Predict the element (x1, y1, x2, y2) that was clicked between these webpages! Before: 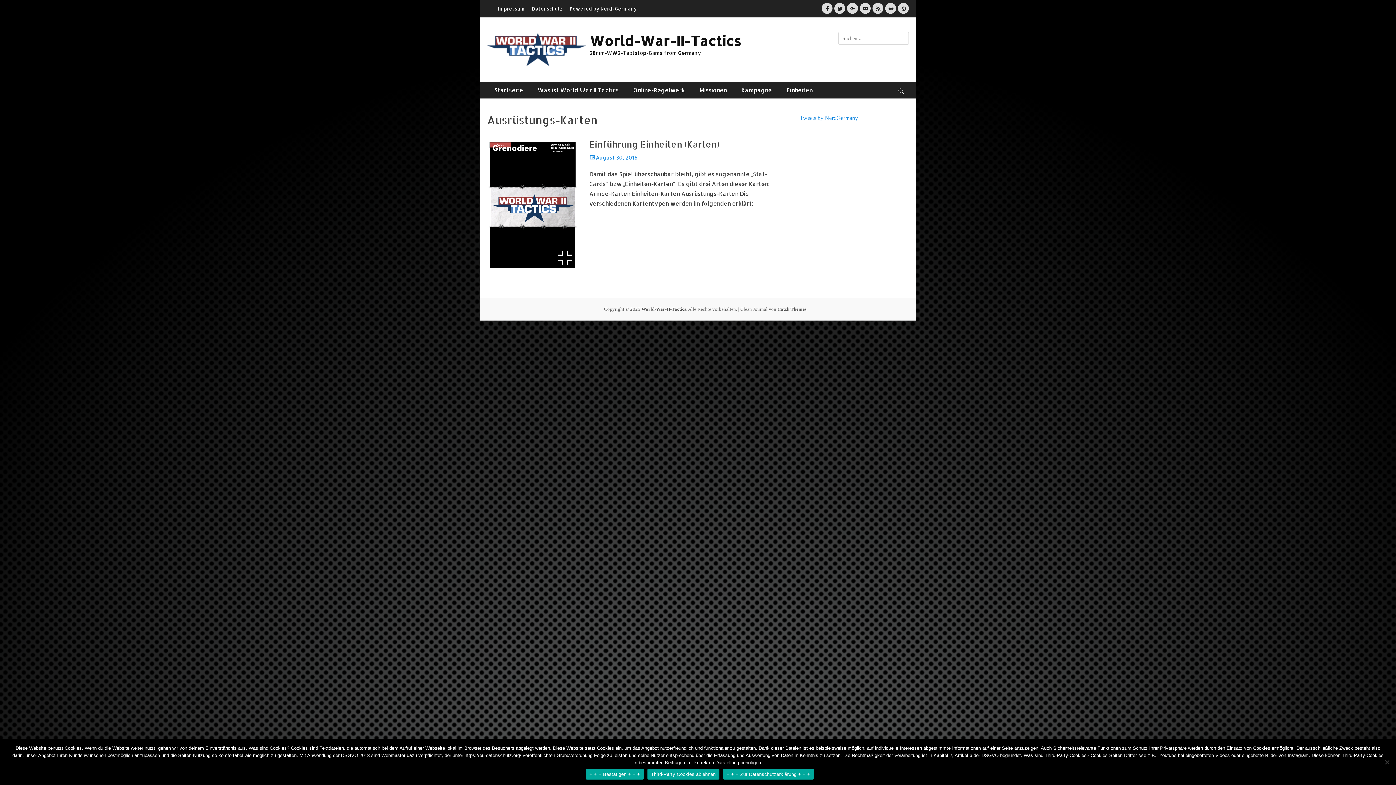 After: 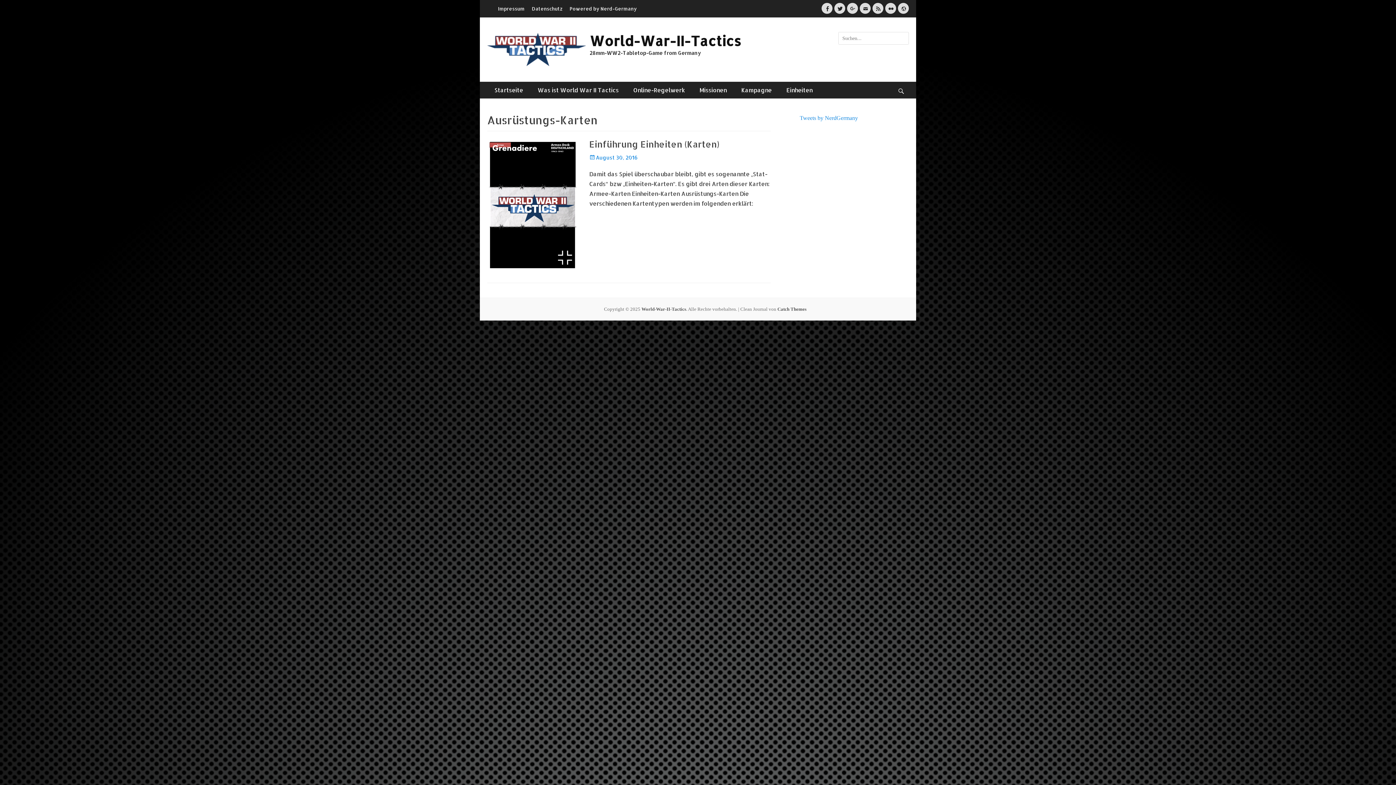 Action: bbox: (585, 769, 643, 780) label: + + + Bestätigen + + +